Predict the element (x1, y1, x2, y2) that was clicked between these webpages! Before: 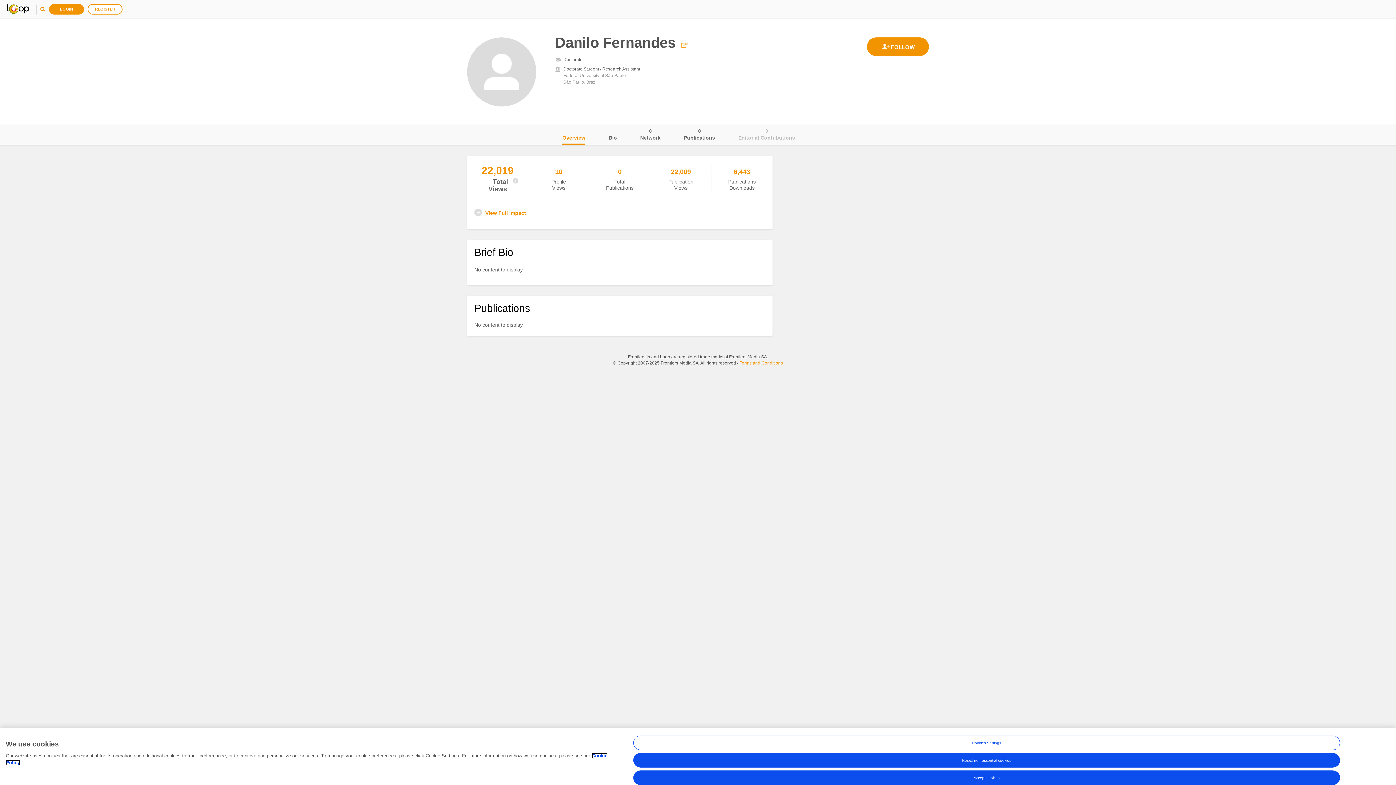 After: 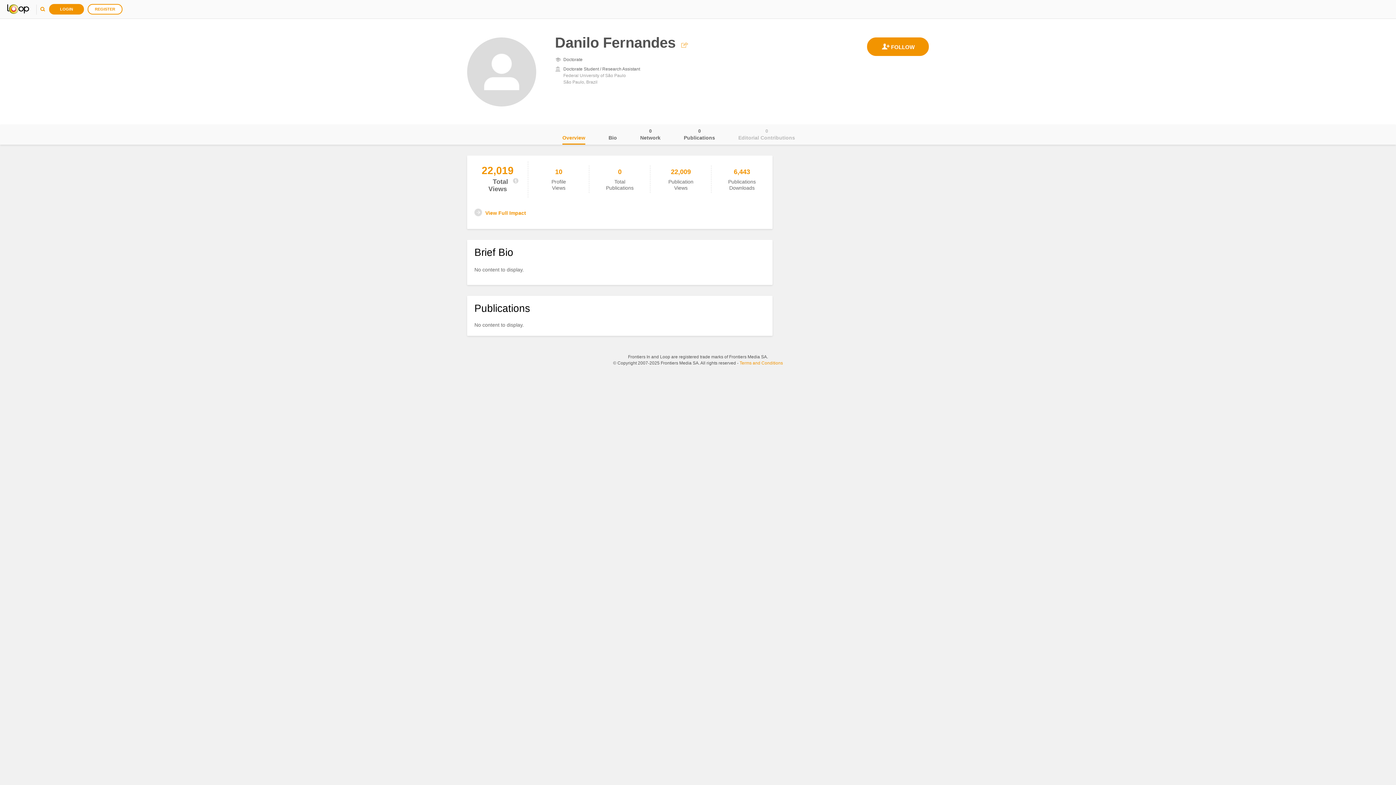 Action: bbox: (633, 753, 1340, 768) label: Reject non-essential cookies